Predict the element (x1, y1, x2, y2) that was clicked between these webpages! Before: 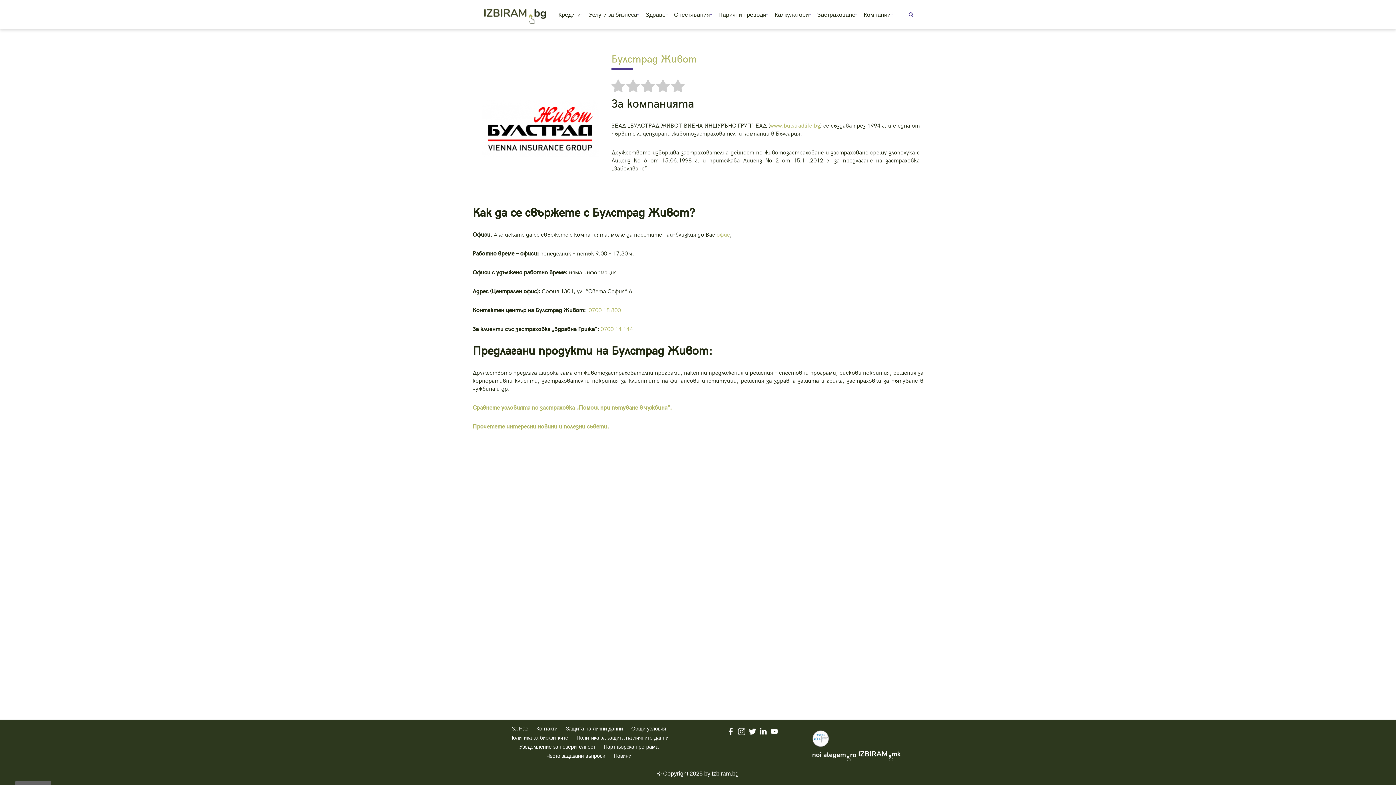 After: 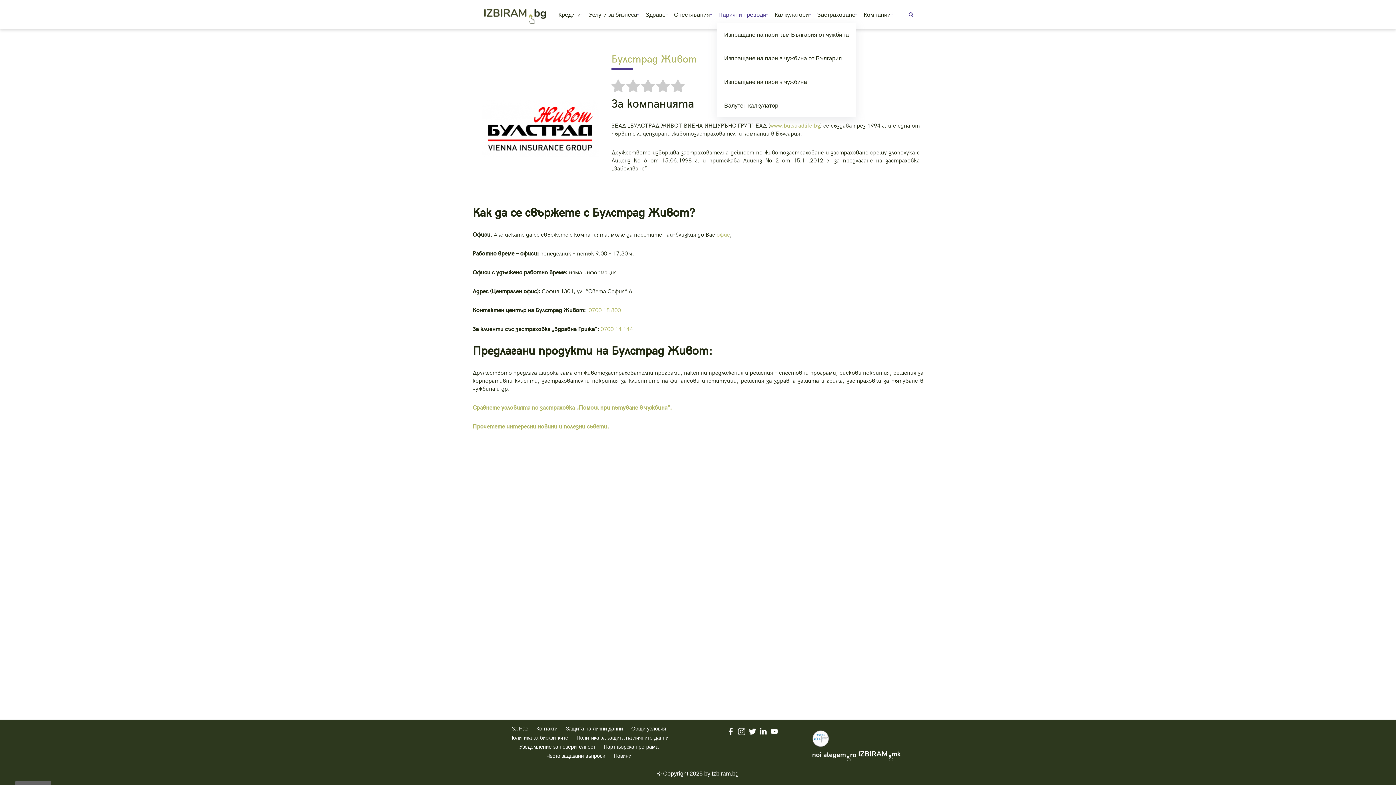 Action: bbox: (766, 13, 768, 15) label: Open Submenu